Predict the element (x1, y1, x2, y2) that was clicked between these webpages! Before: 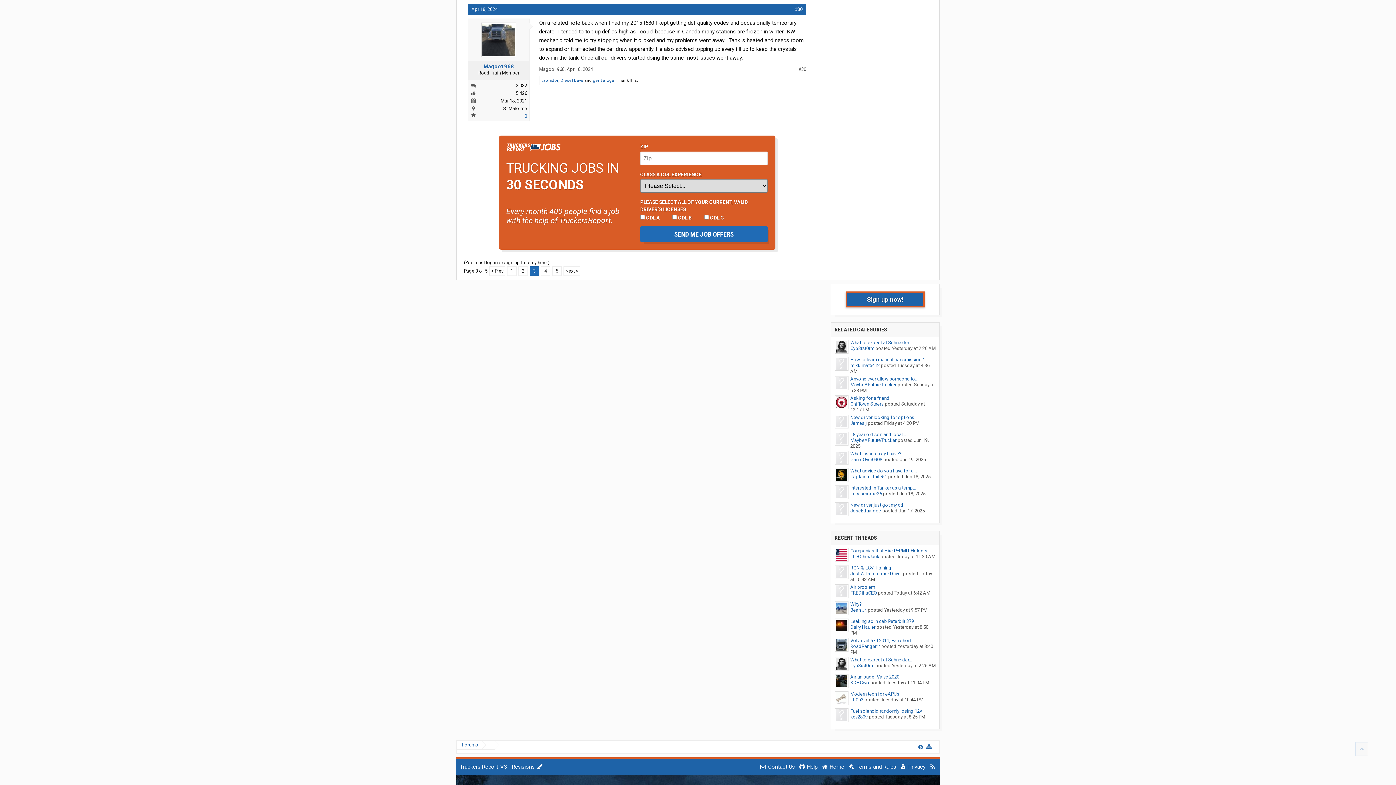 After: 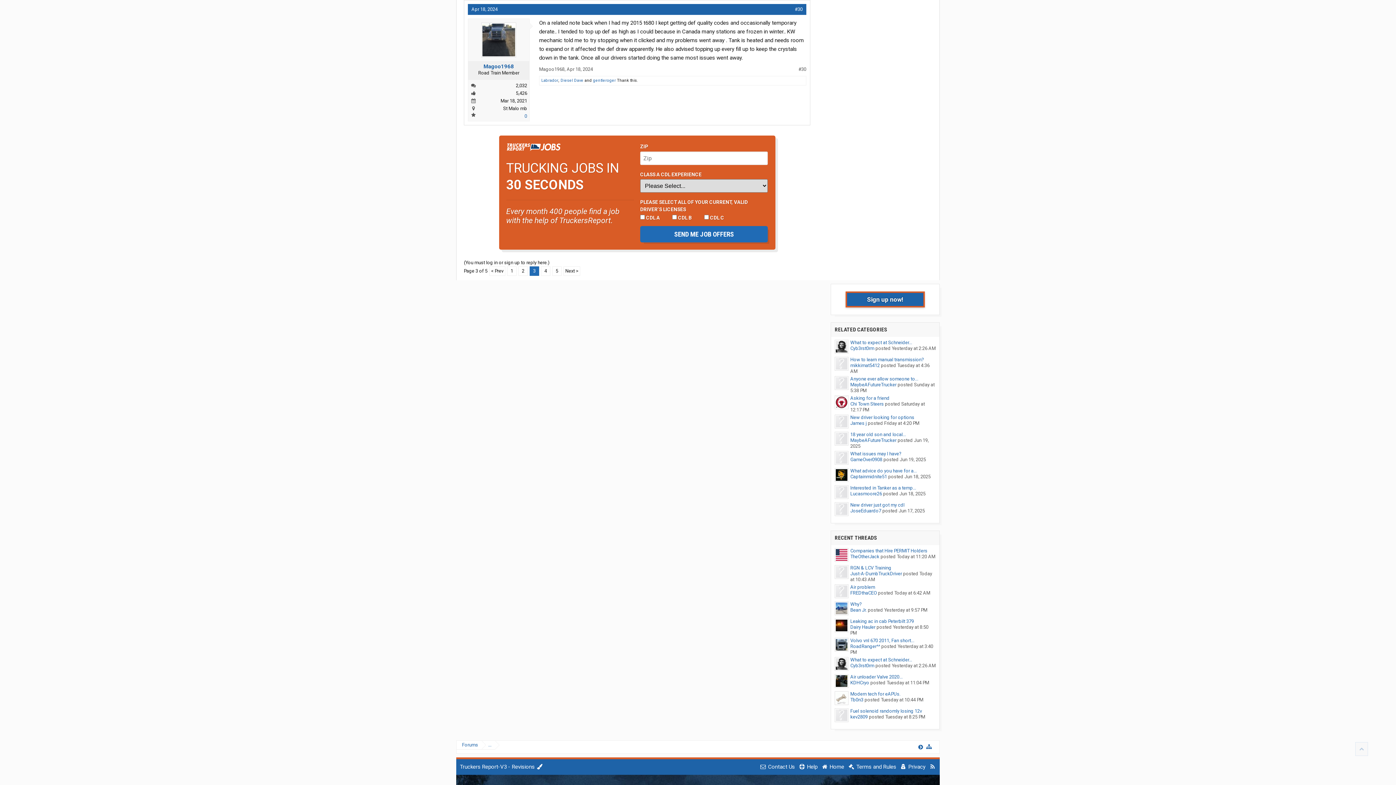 Action: label: mikkimat5412 bbox: (850, 363, 880, 368)